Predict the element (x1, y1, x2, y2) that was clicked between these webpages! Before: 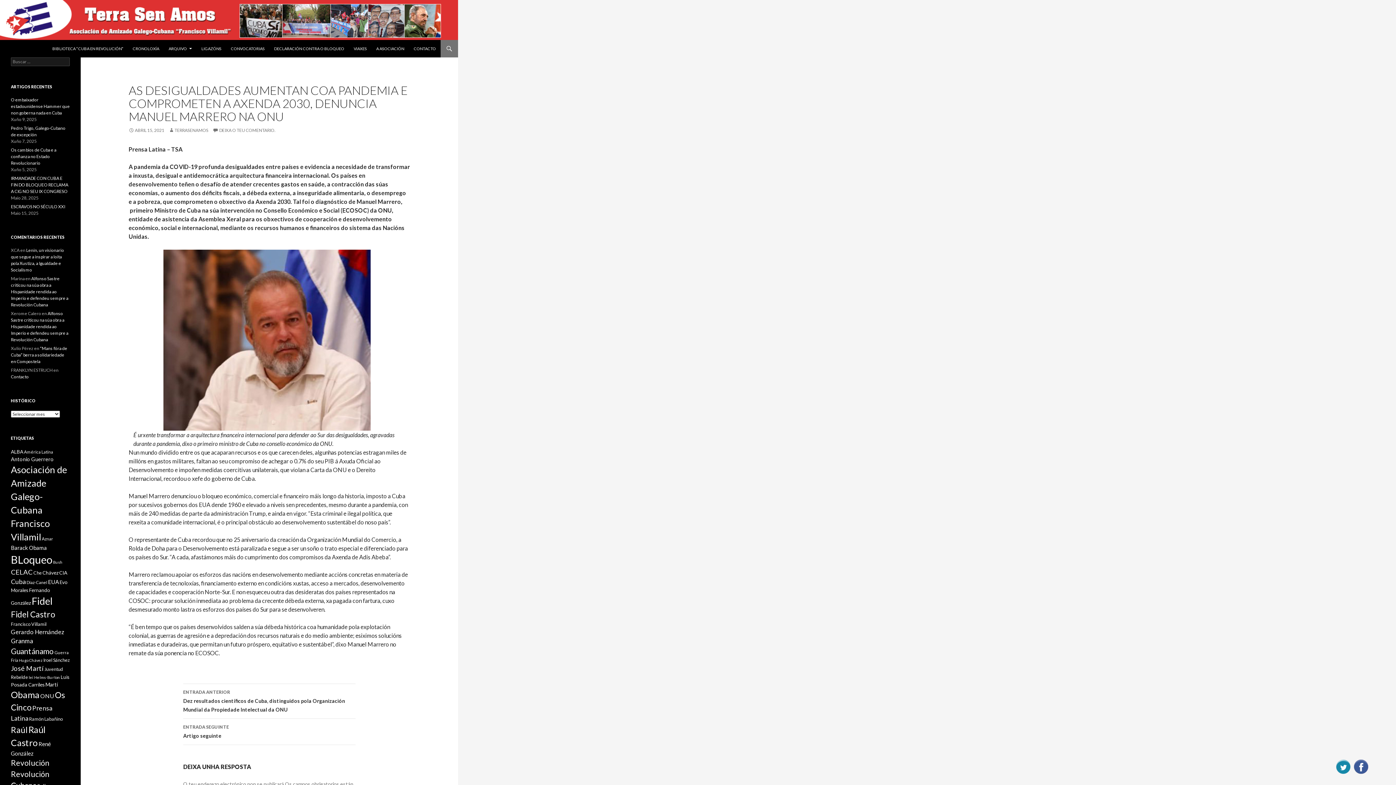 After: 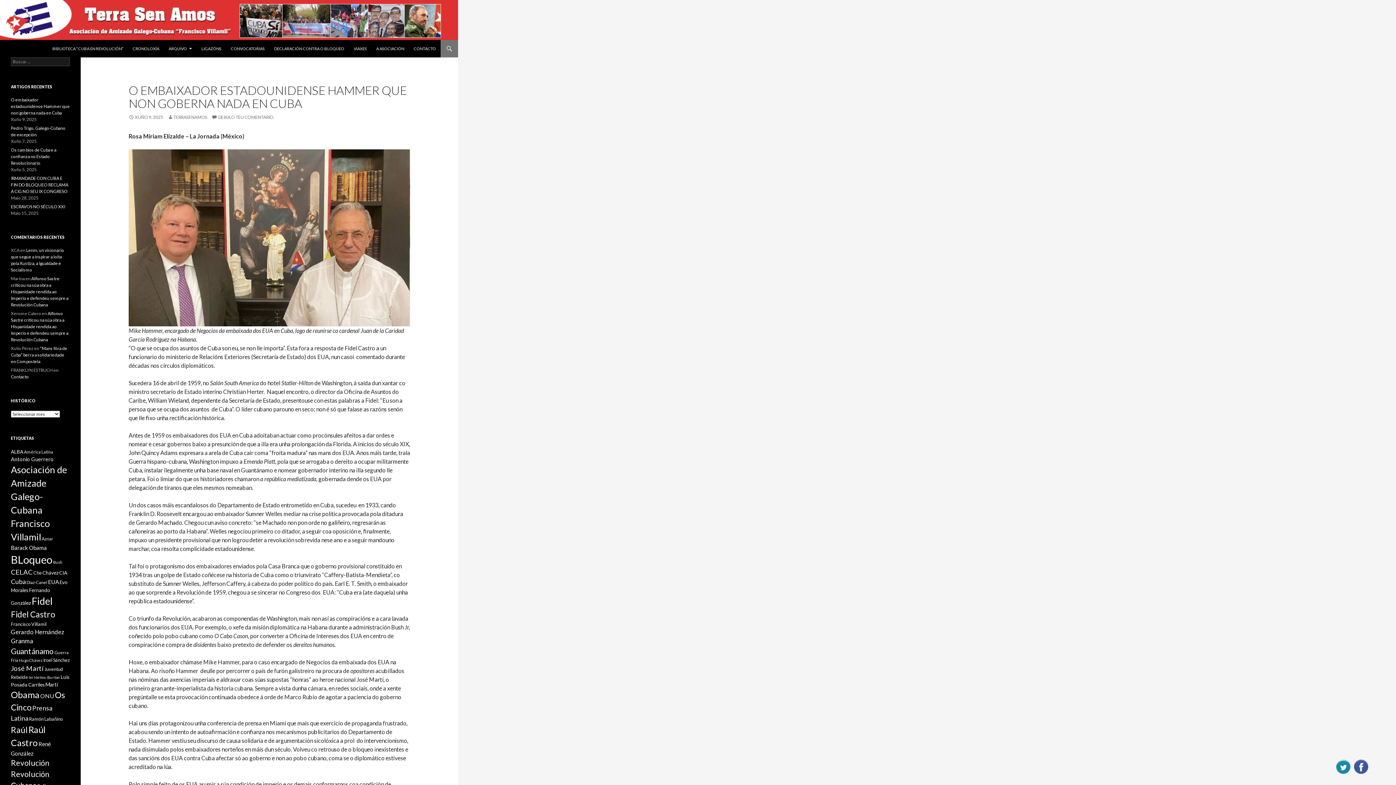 Action: label: O embaixador estadounidense Hammer que non goberna nada en Cuba bbox: (10, 97, 69, 115)